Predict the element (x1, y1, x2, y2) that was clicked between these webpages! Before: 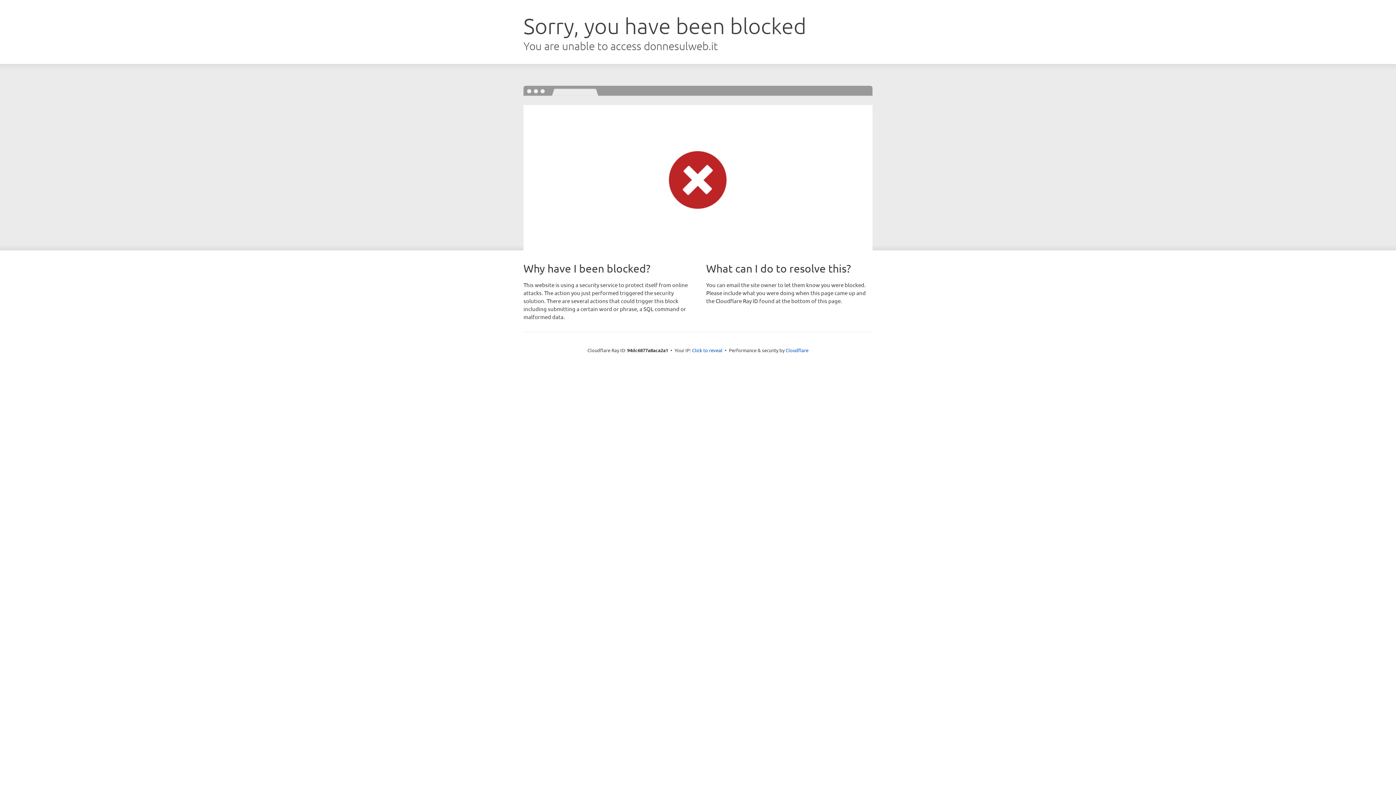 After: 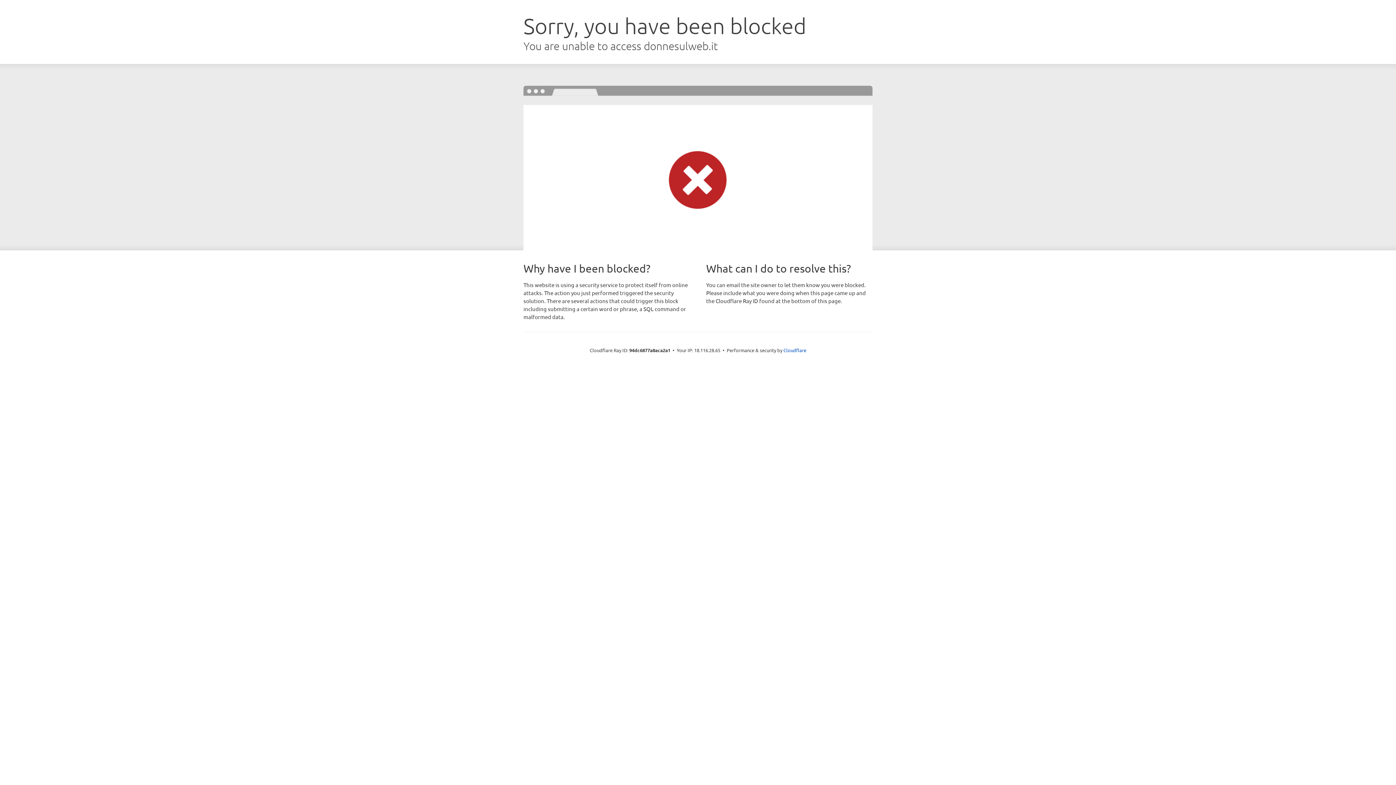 Action: bbox: (692, 346, 722, 353) label: Click to reveal